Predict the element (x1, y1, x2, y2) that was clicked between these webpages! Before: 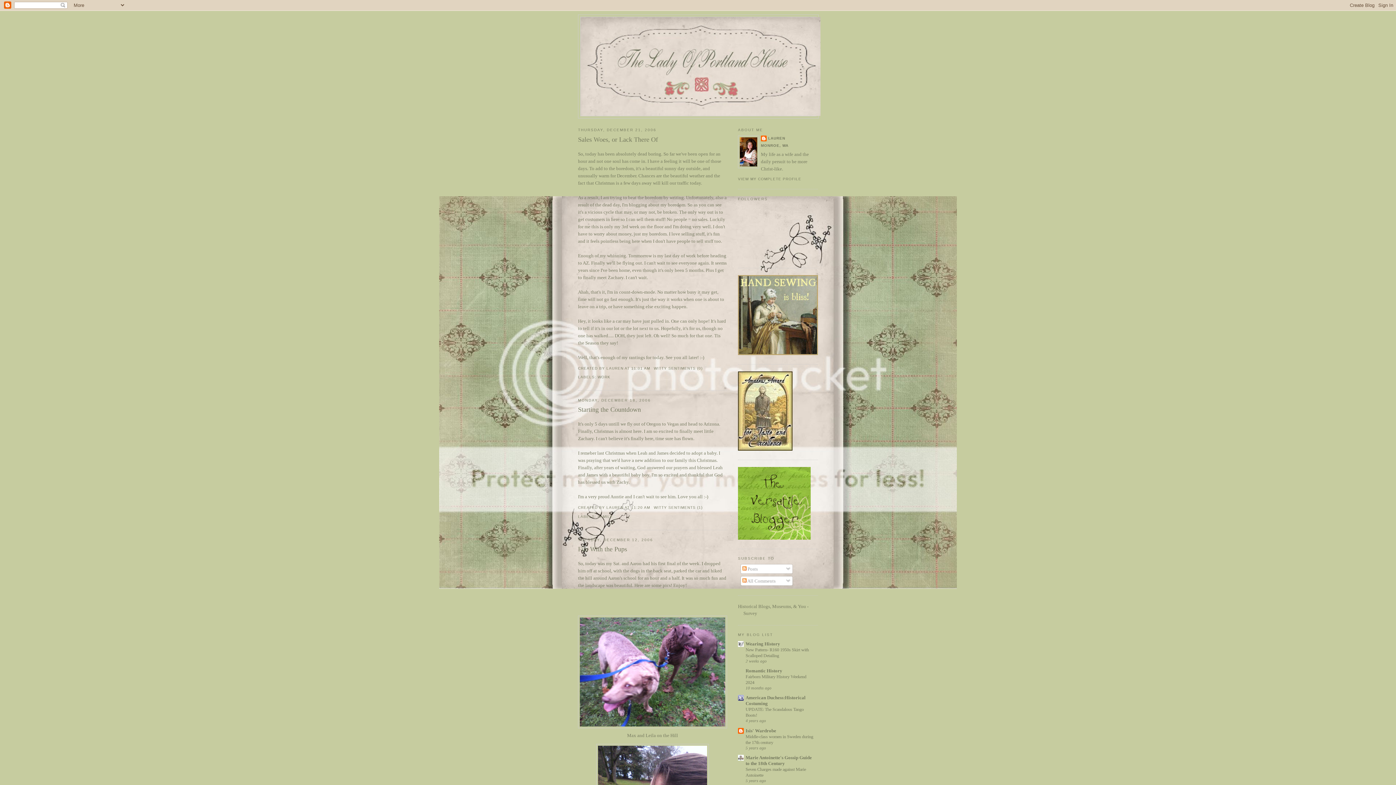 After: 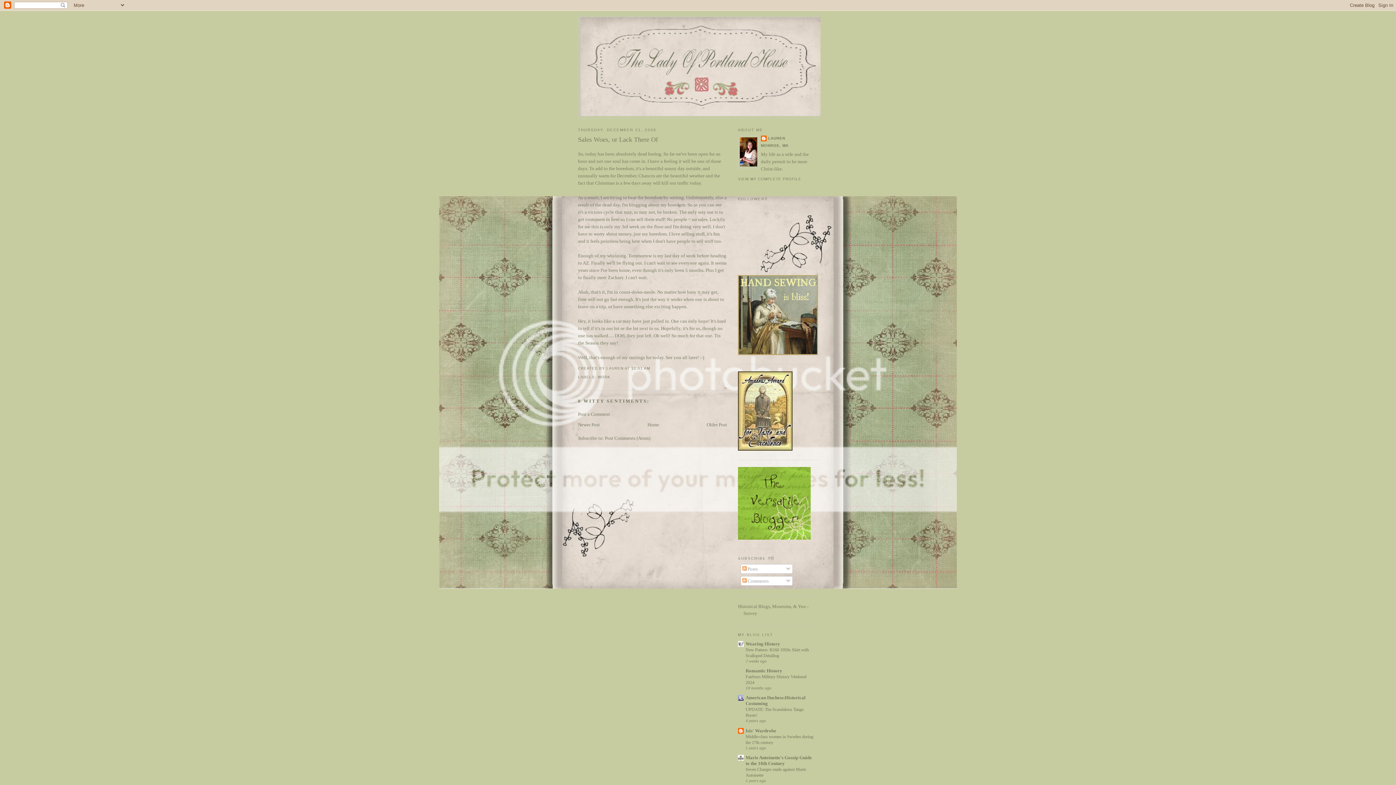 Action: label: 11:01 AM bbox: (631, 366, 650, 370)